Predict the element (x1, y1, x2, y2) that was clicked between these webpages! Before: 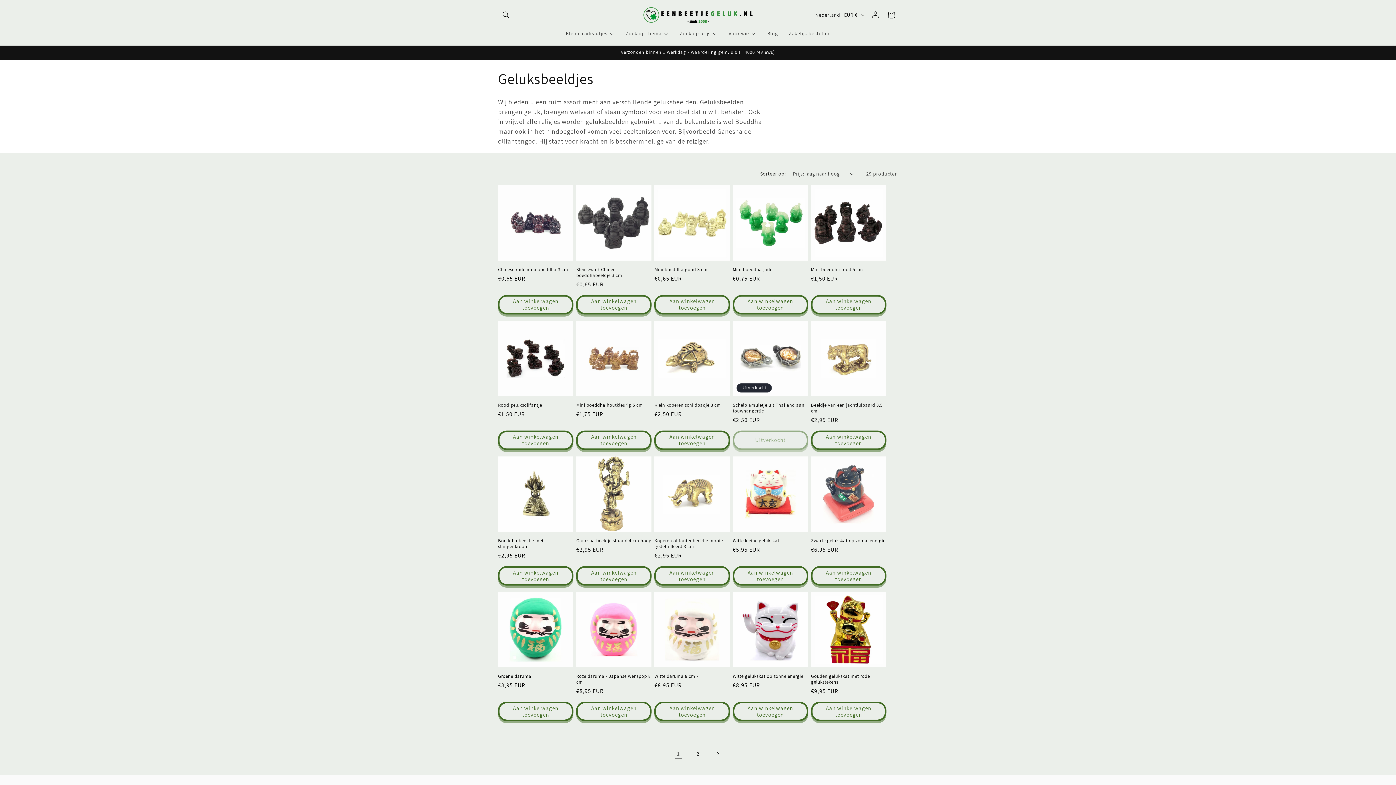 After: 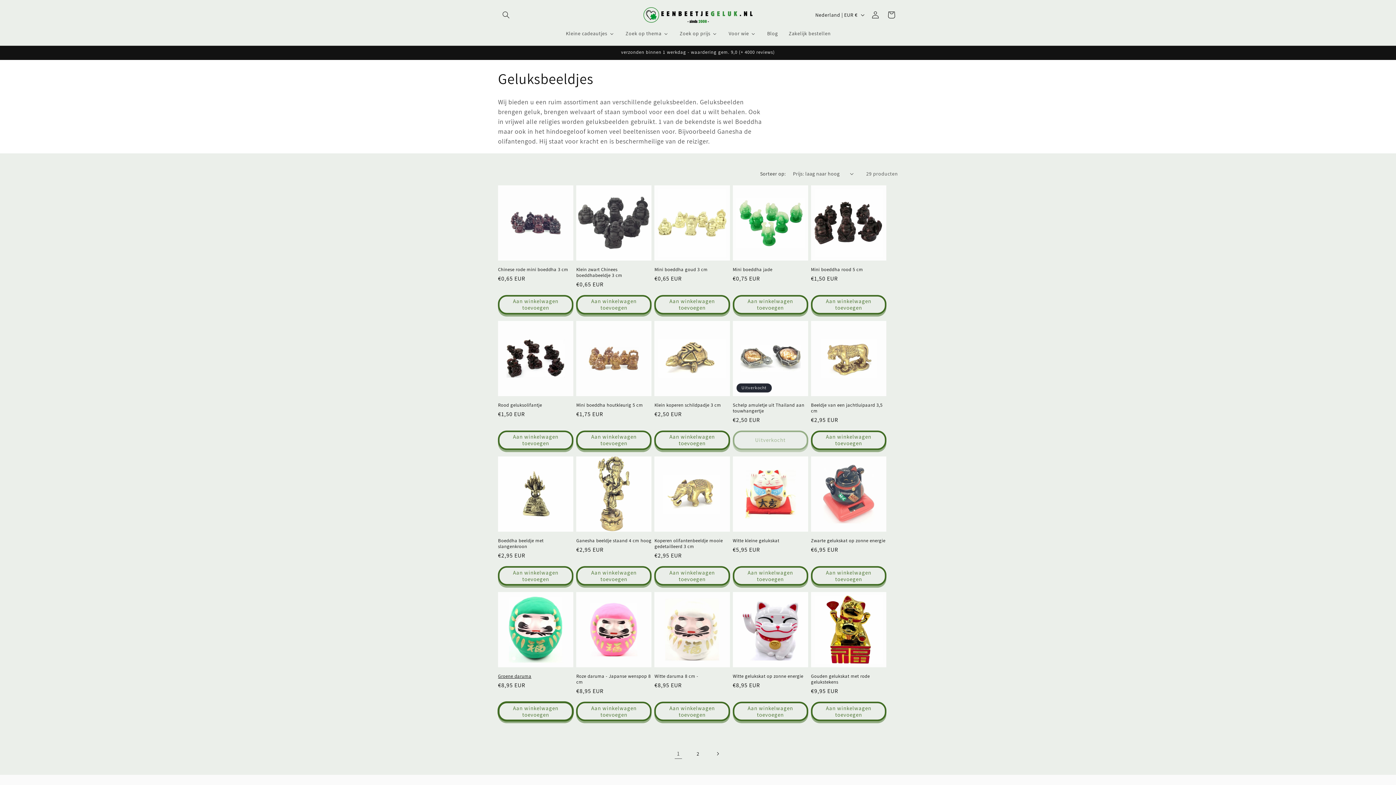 Action: label: Aan winkelwagen toevoegen bbox: (498, 702, 573, 721)